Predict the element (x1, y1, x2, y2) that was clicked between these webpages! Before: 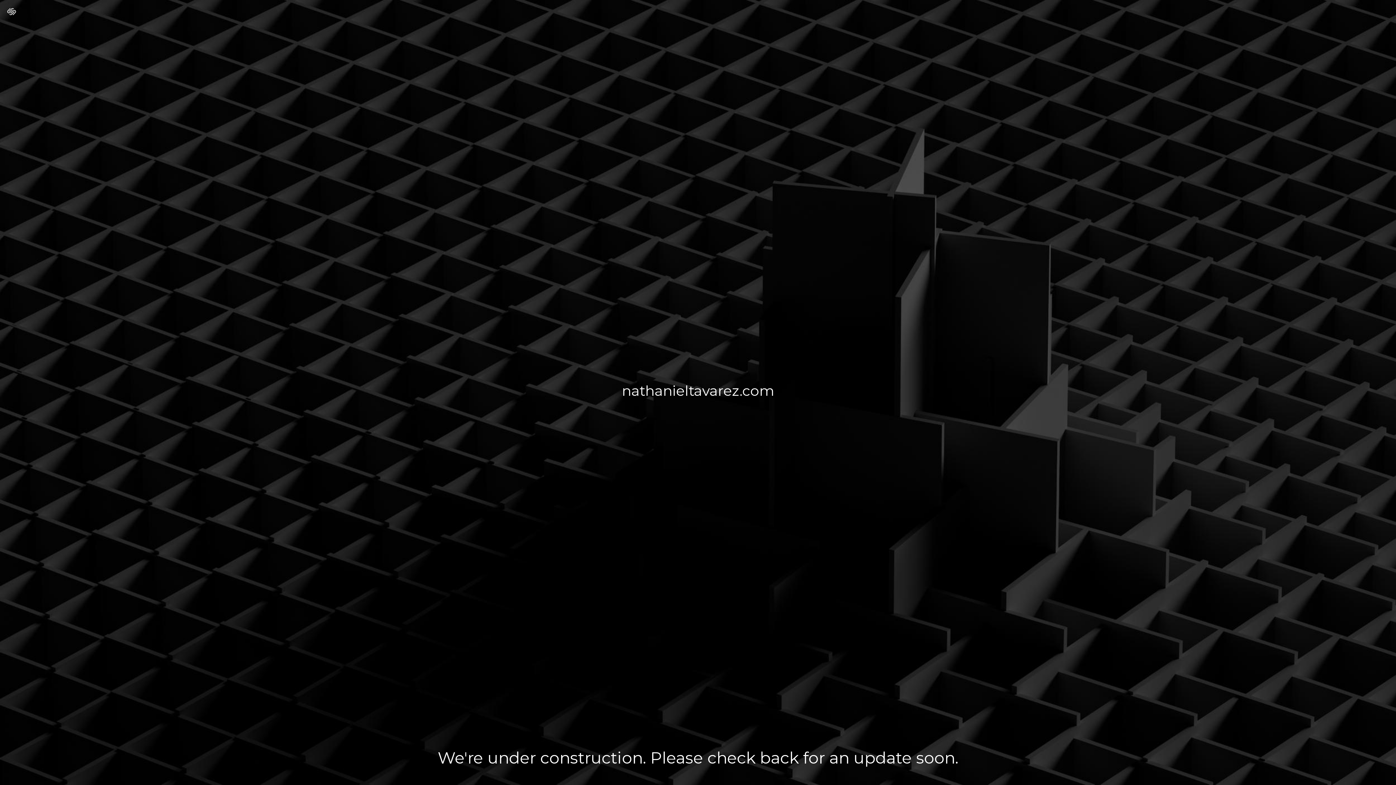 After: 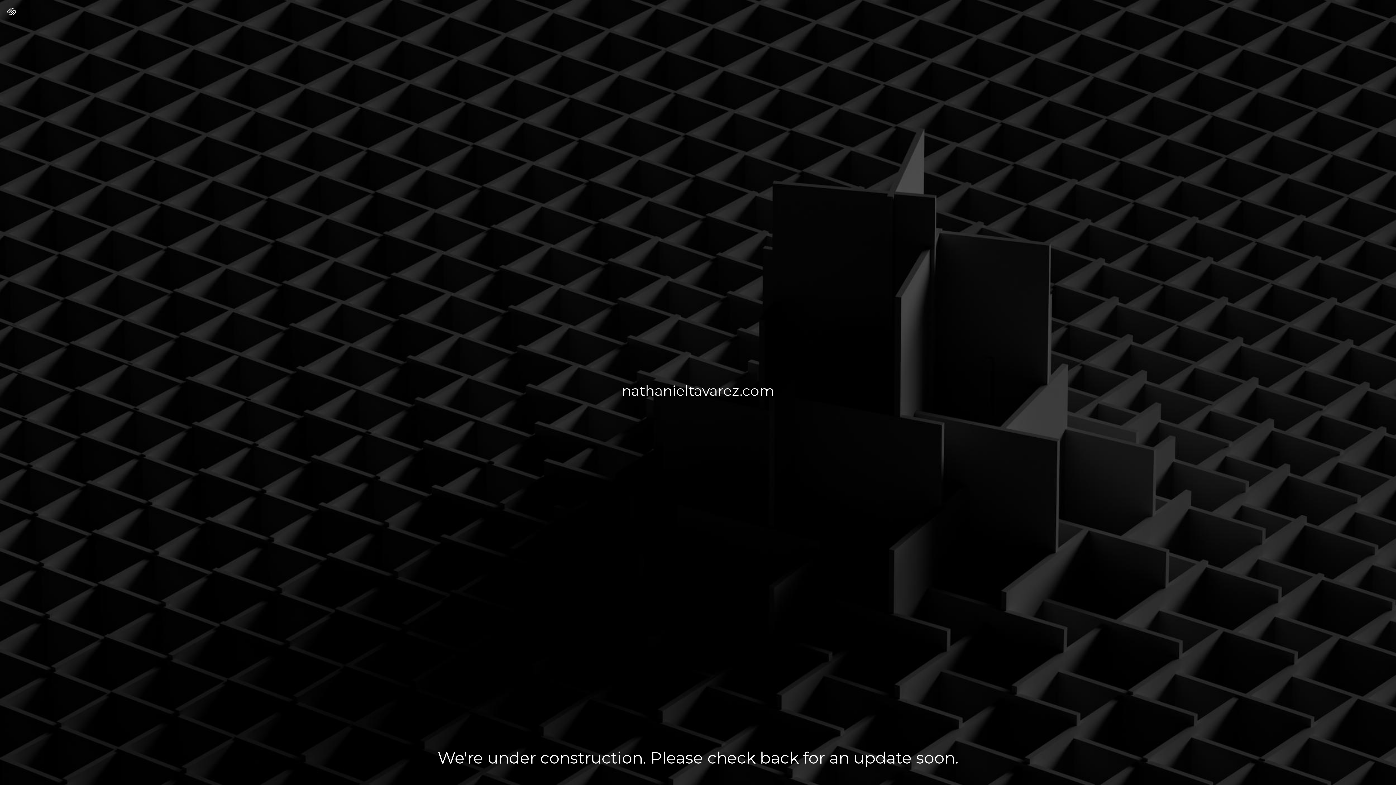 Action: bbox: (7, 7, 16, 17)